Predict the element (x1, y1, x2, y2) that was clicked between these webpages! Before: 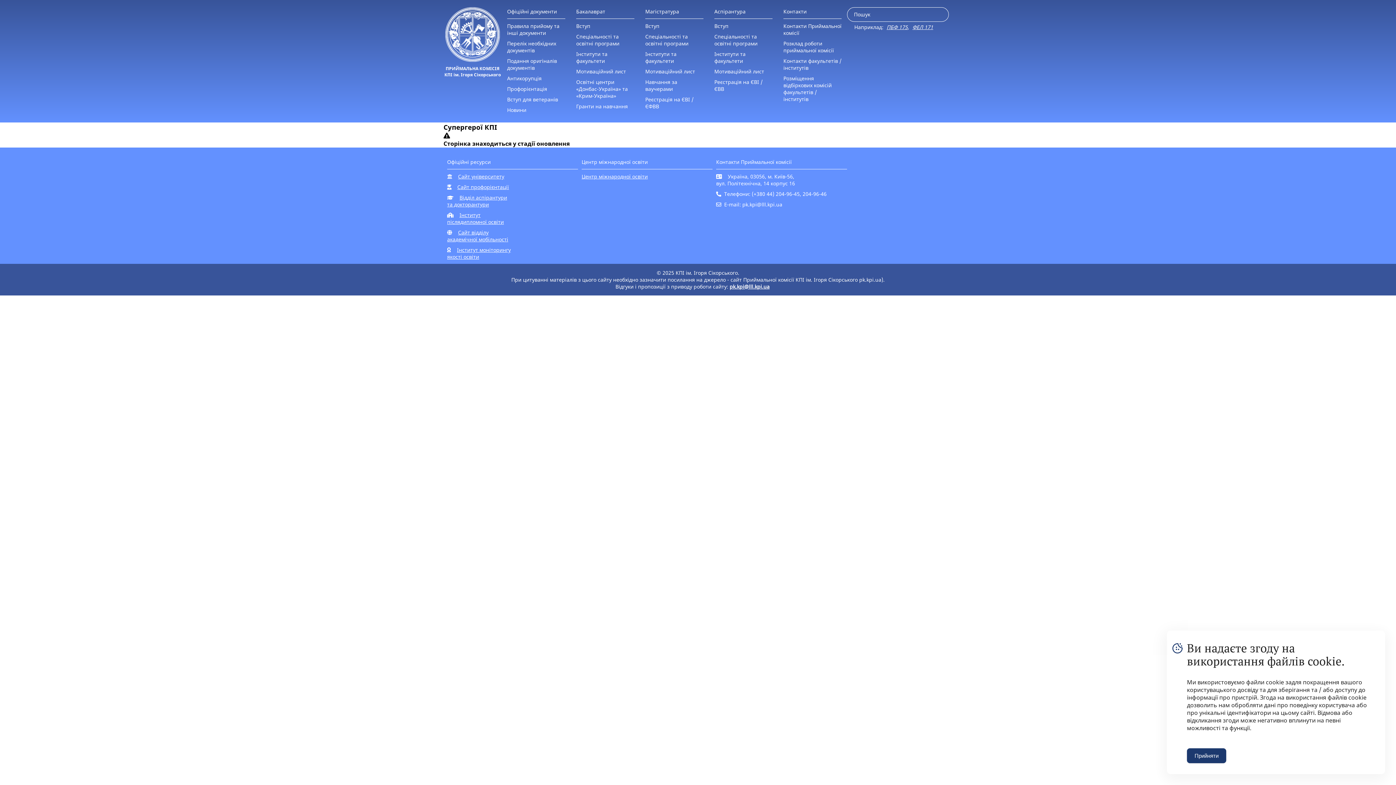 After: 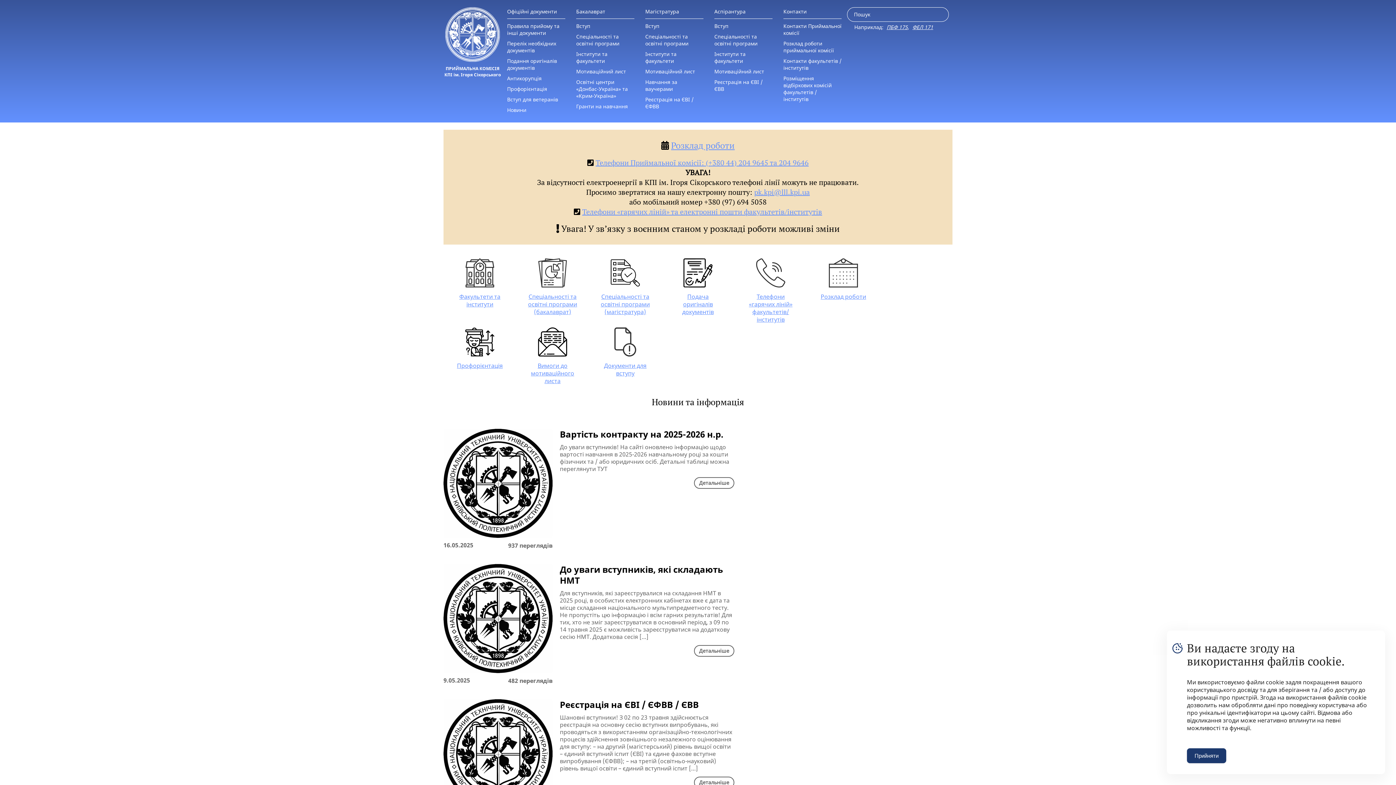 Action: bbox: (443, 7, 501, 77) label: ПРИЙМАЛЬНА КОМІСІЯ КПІ ім. Ігоря Сікорського